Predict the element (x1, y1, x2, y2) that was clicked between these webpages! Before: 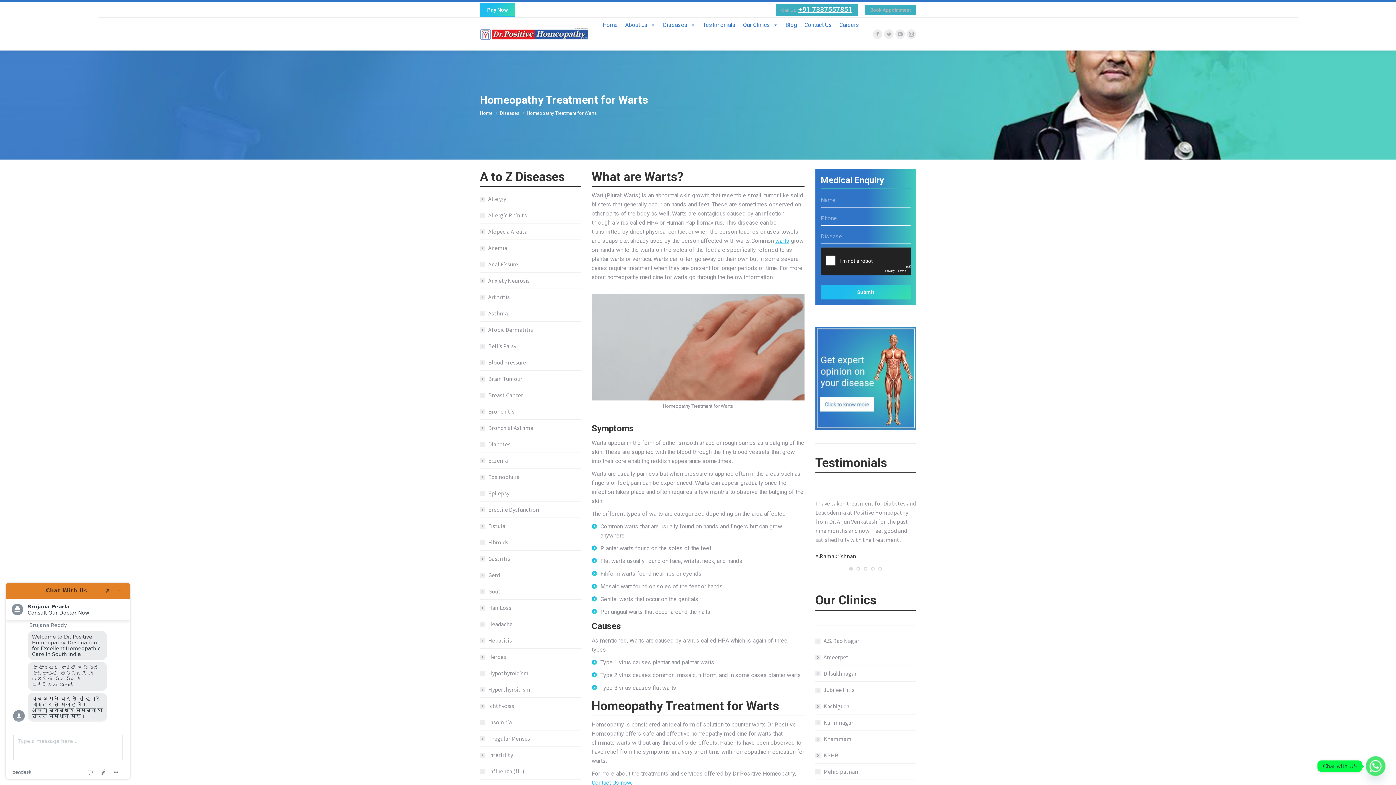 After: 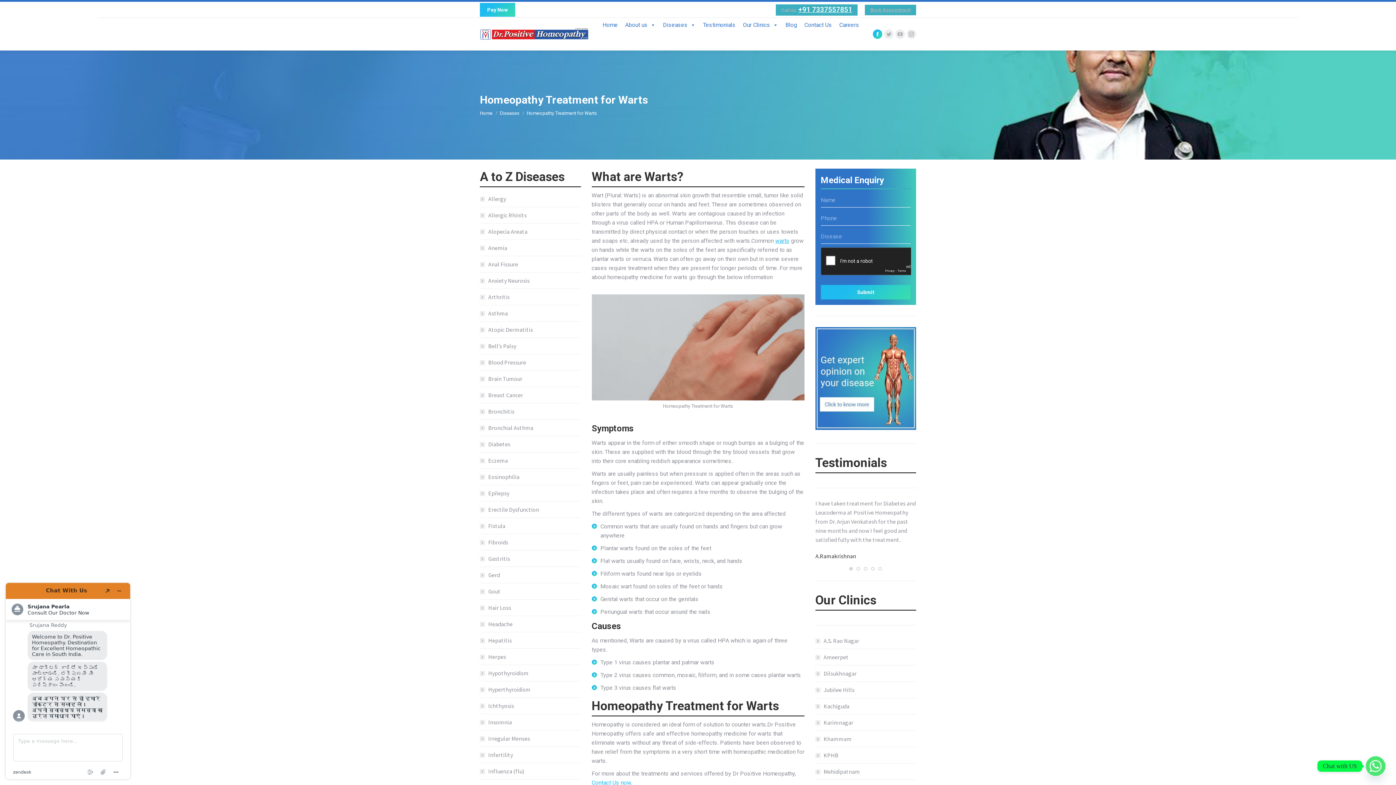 Action: bbox: (873, 29, 882, 38) label: Facebook page opens in new window